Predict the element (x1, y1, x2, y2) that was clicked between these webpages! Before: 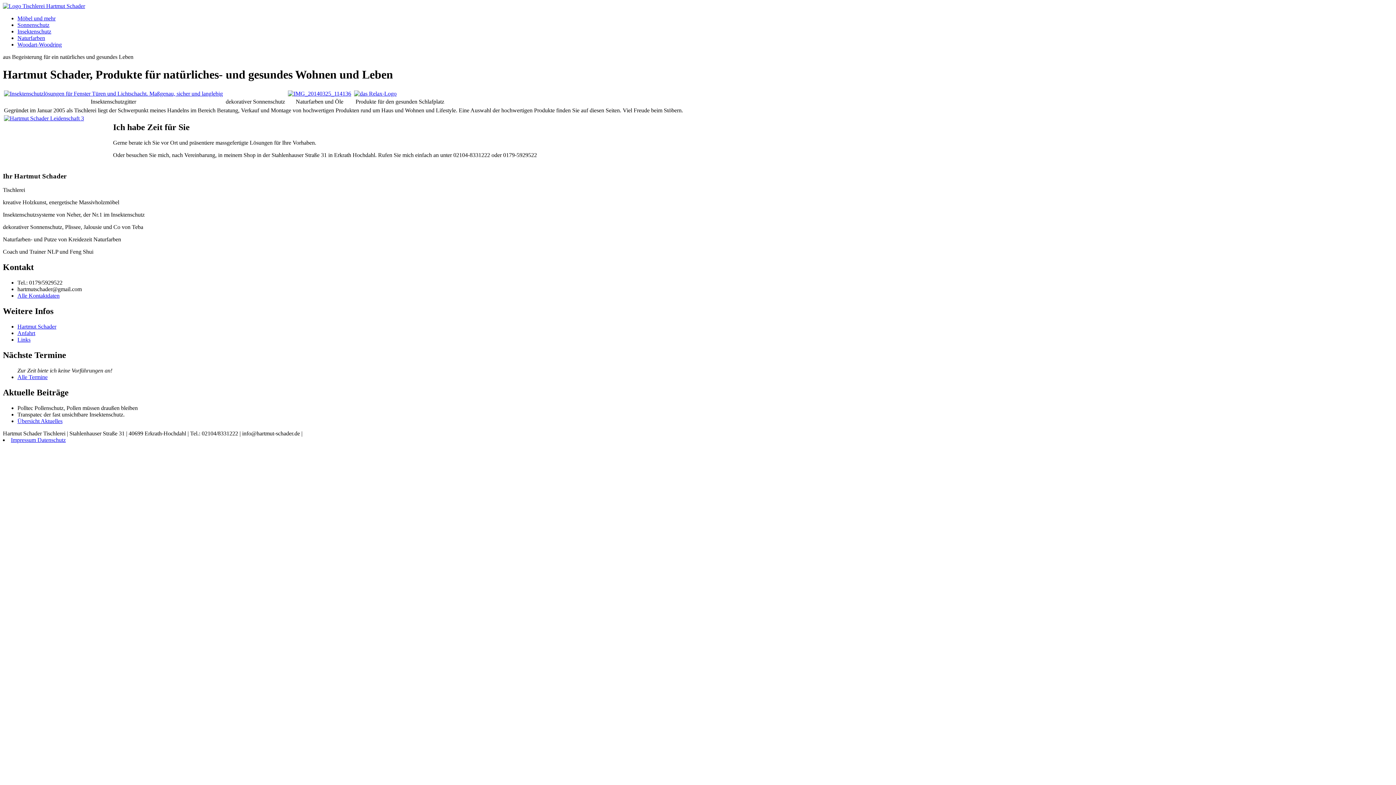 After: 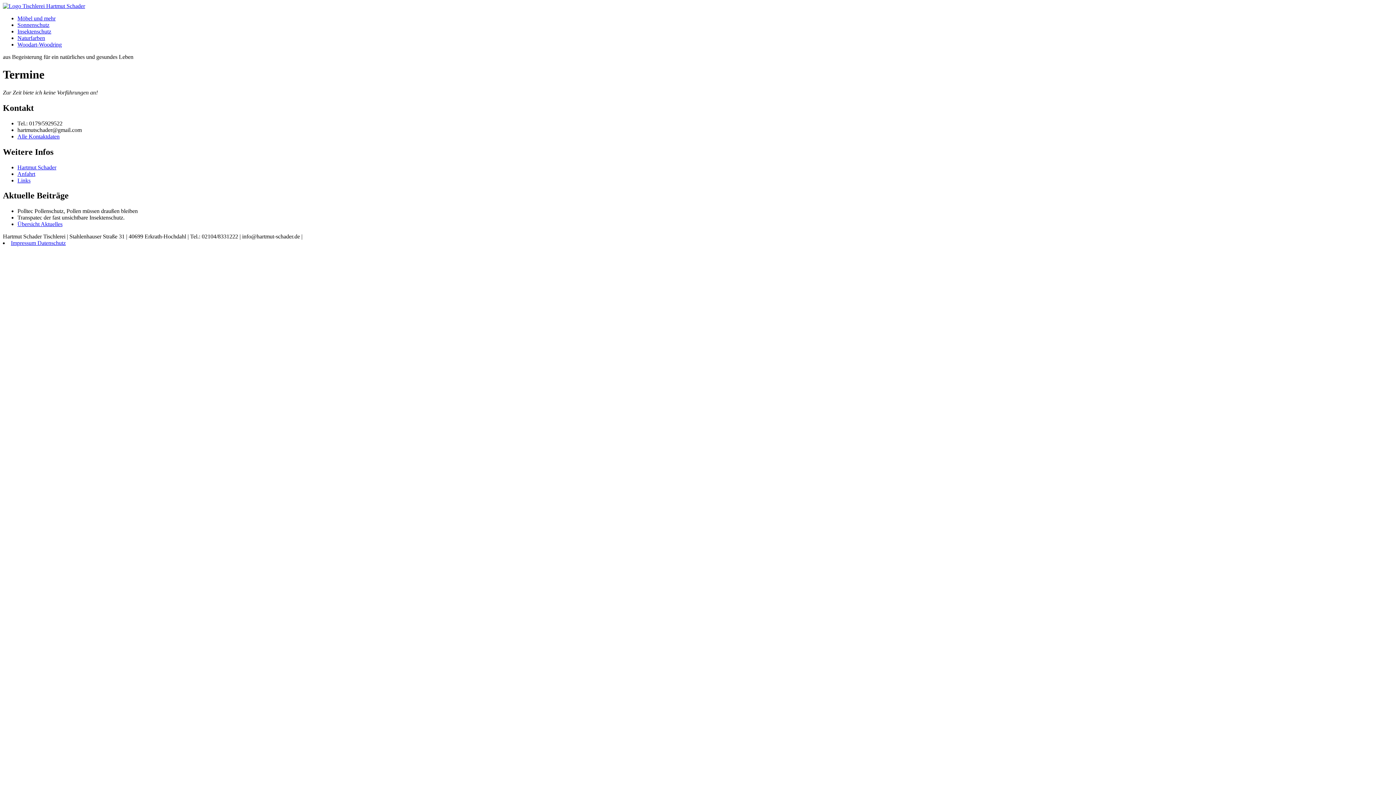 Action: bbox: (17, 374, 47, 380) label: Alle Termine